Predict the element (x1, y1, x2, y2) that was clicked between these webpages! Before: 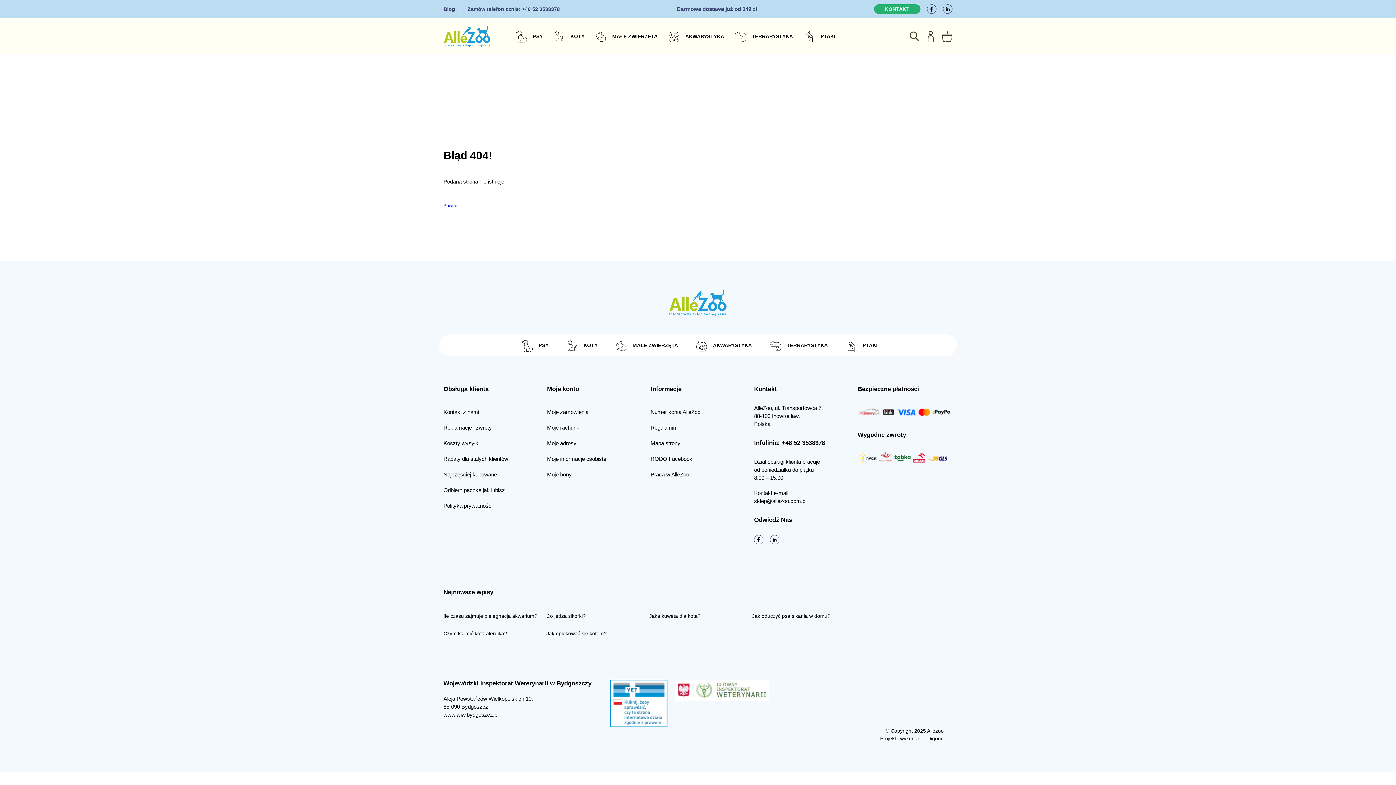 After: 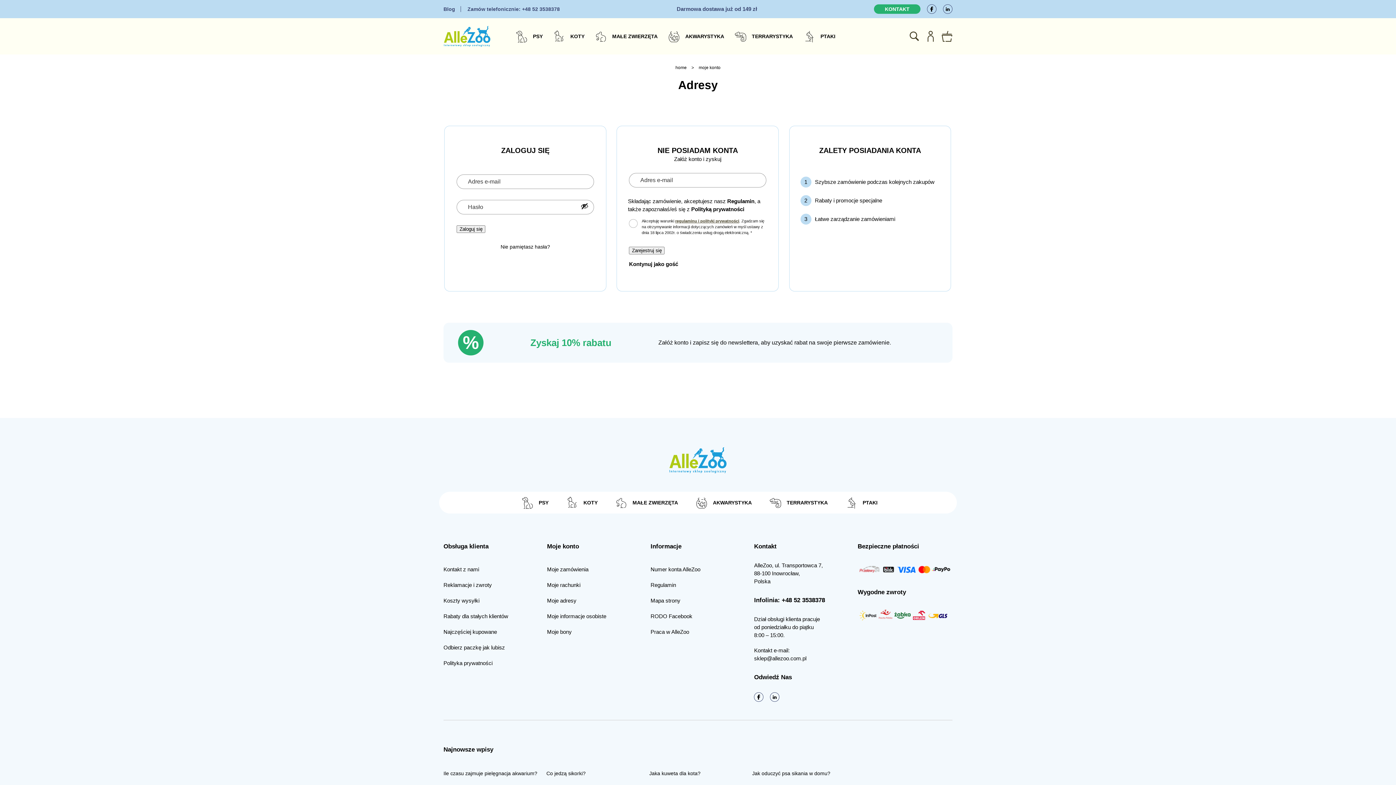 Action: label: Moje adresy bbox: (547, 435, 642, 451)